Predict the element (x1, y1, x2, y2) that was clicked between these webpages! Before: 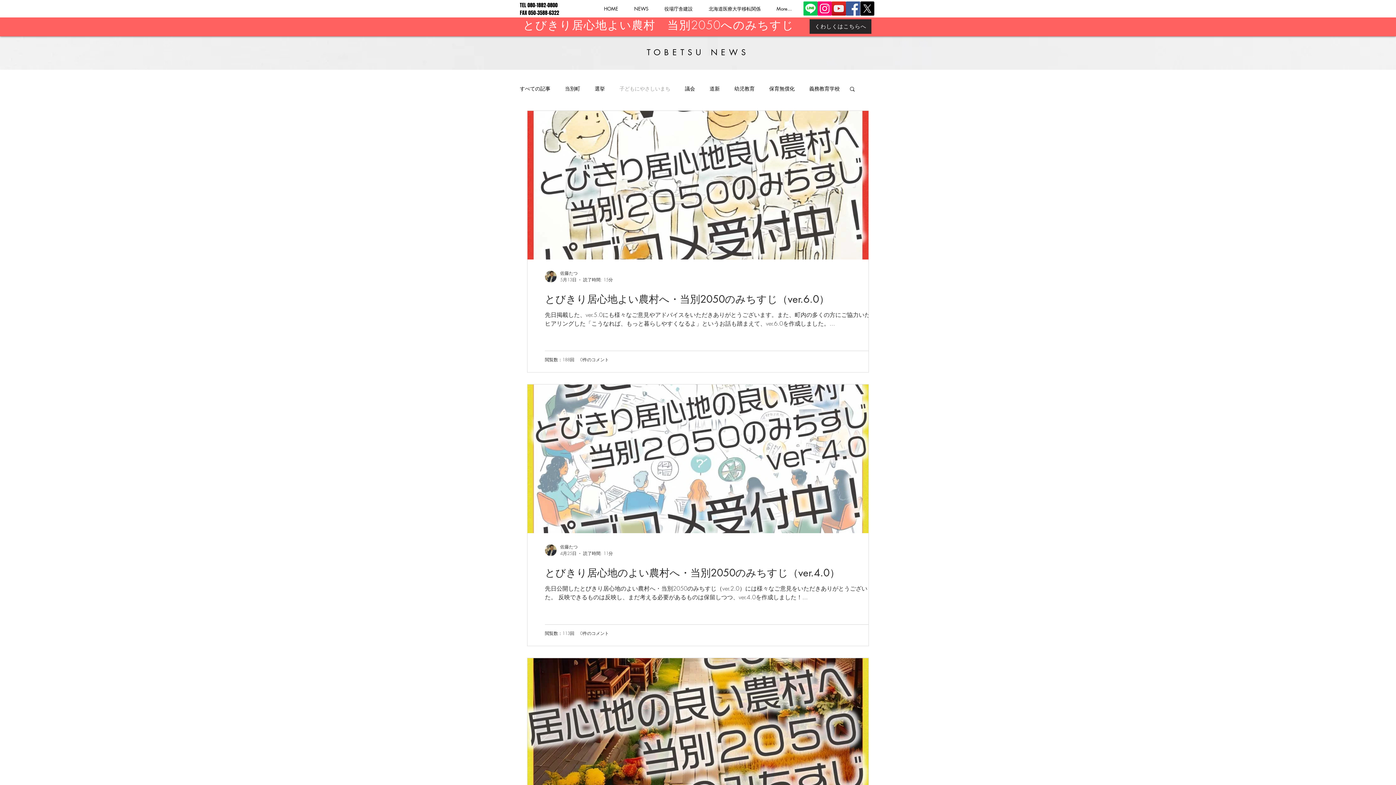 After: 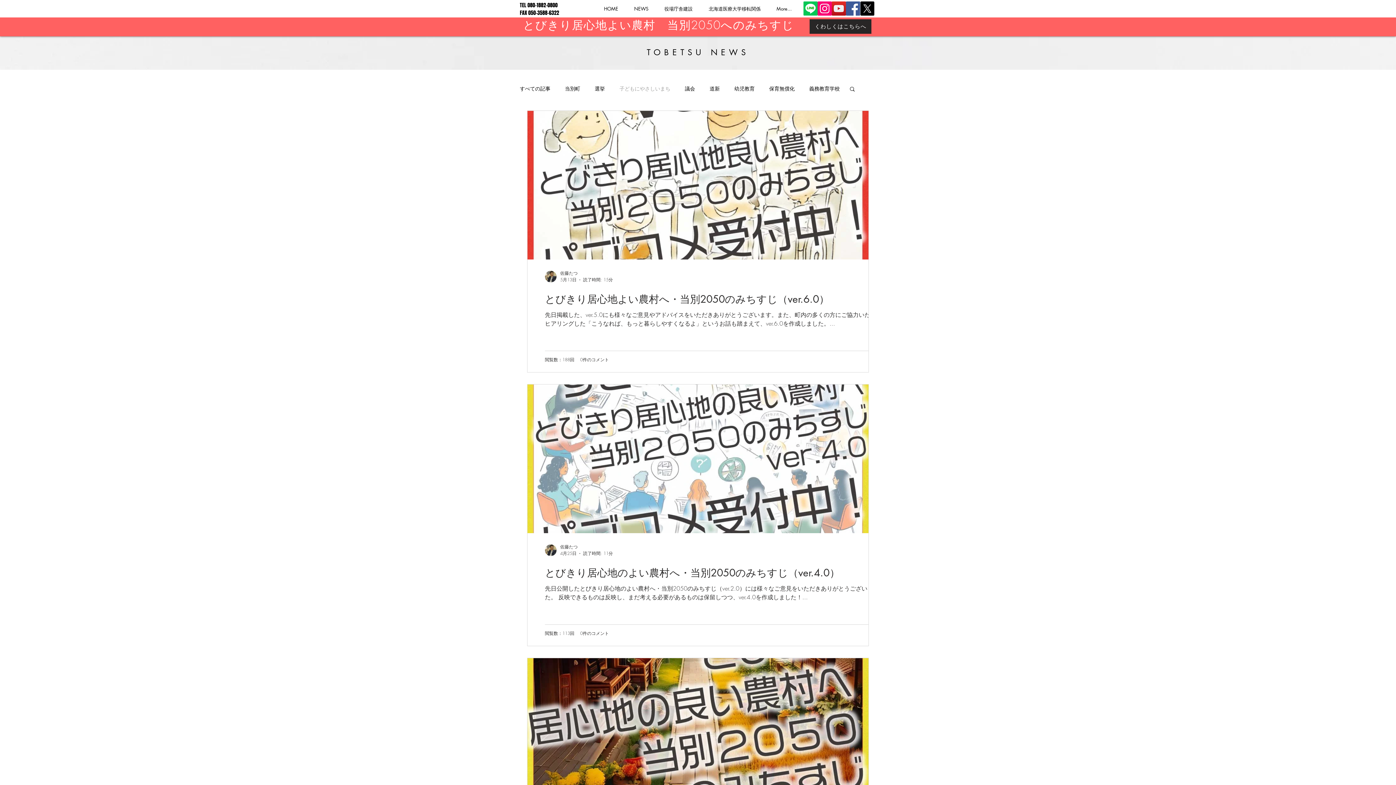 Action: bbox: (817, 1, 832, 15) label: Instagram